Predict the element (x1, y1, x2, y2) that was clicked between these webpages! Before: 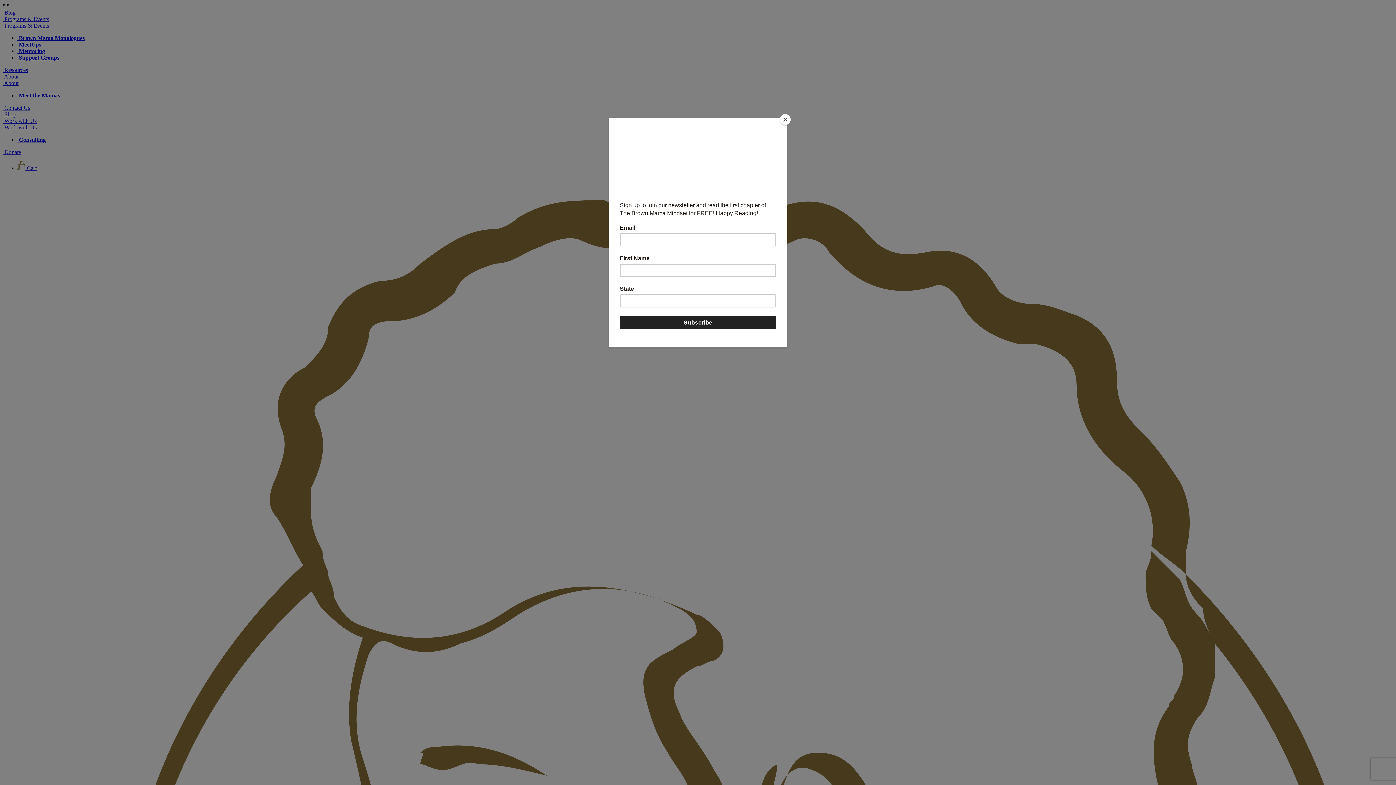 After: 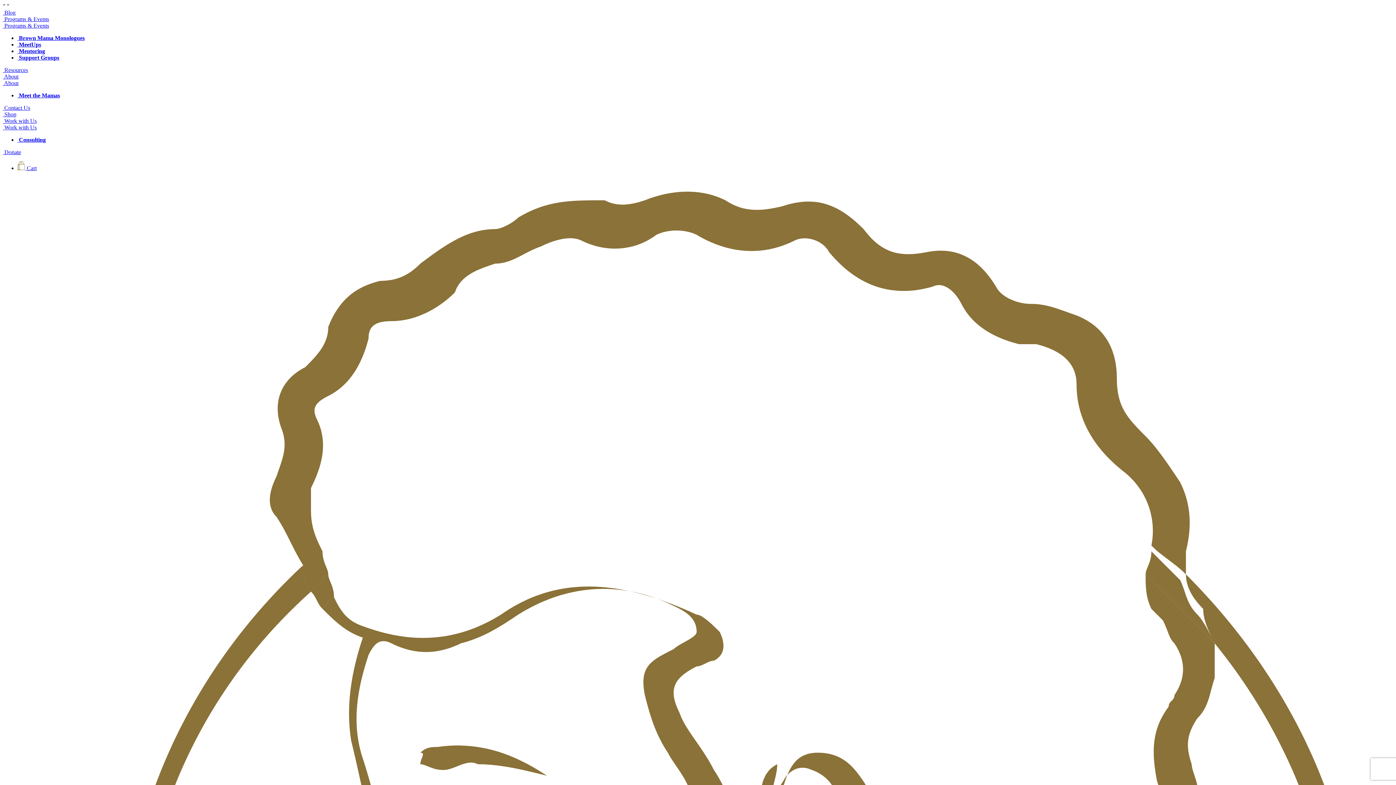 Action: bbox: (780, 114, 790, 125) label: Close